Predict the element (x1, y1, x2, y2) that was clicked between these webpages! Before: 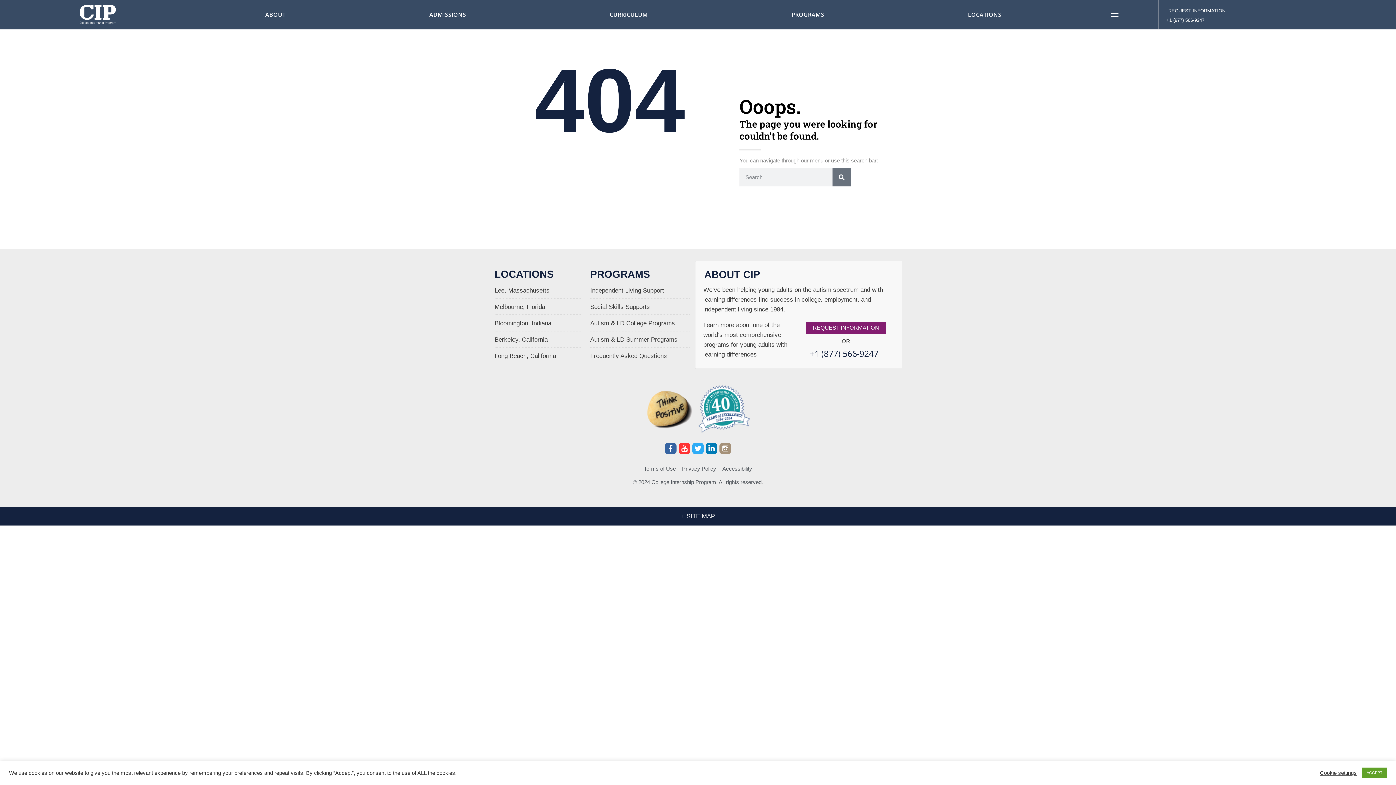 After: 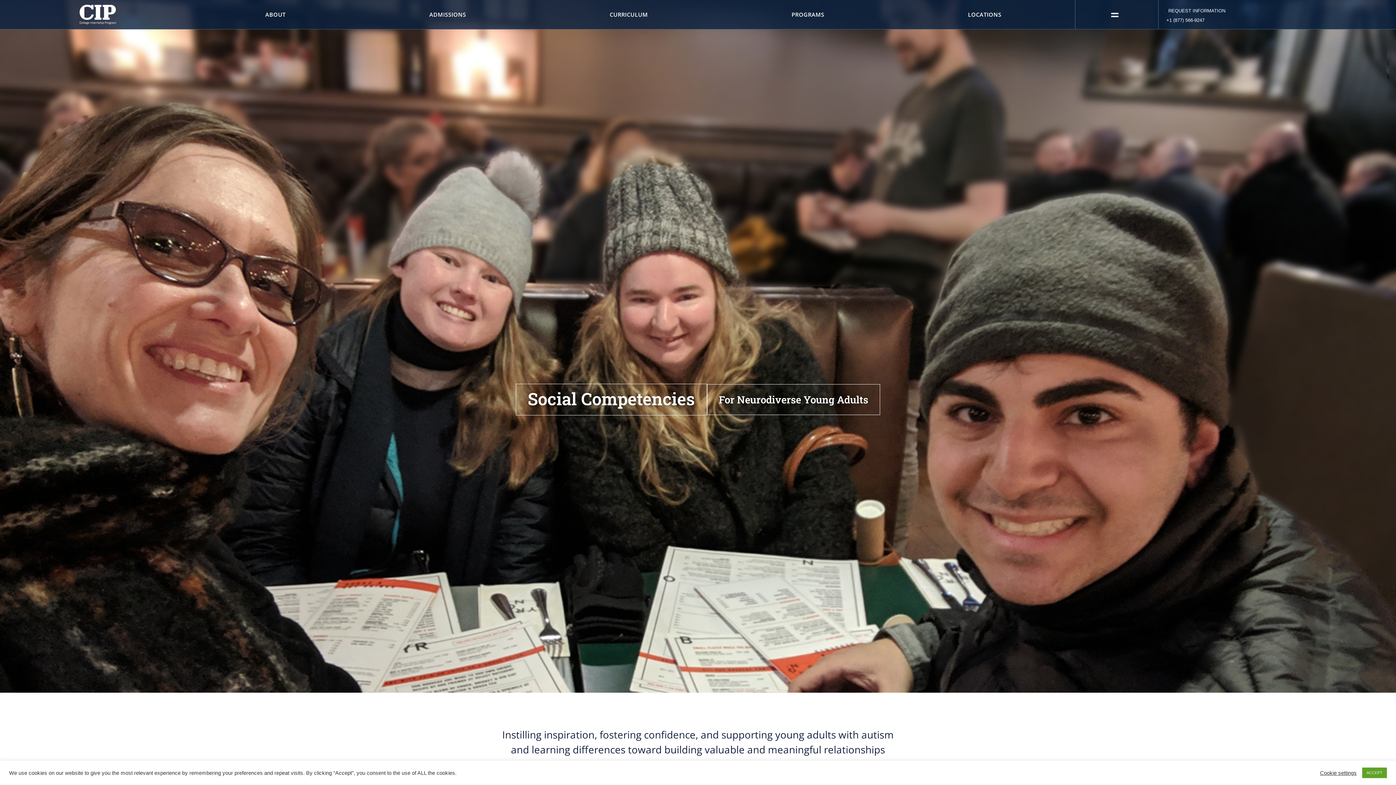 Action: label: Social Skills Supports bbox: (590, 303, 689, 310)